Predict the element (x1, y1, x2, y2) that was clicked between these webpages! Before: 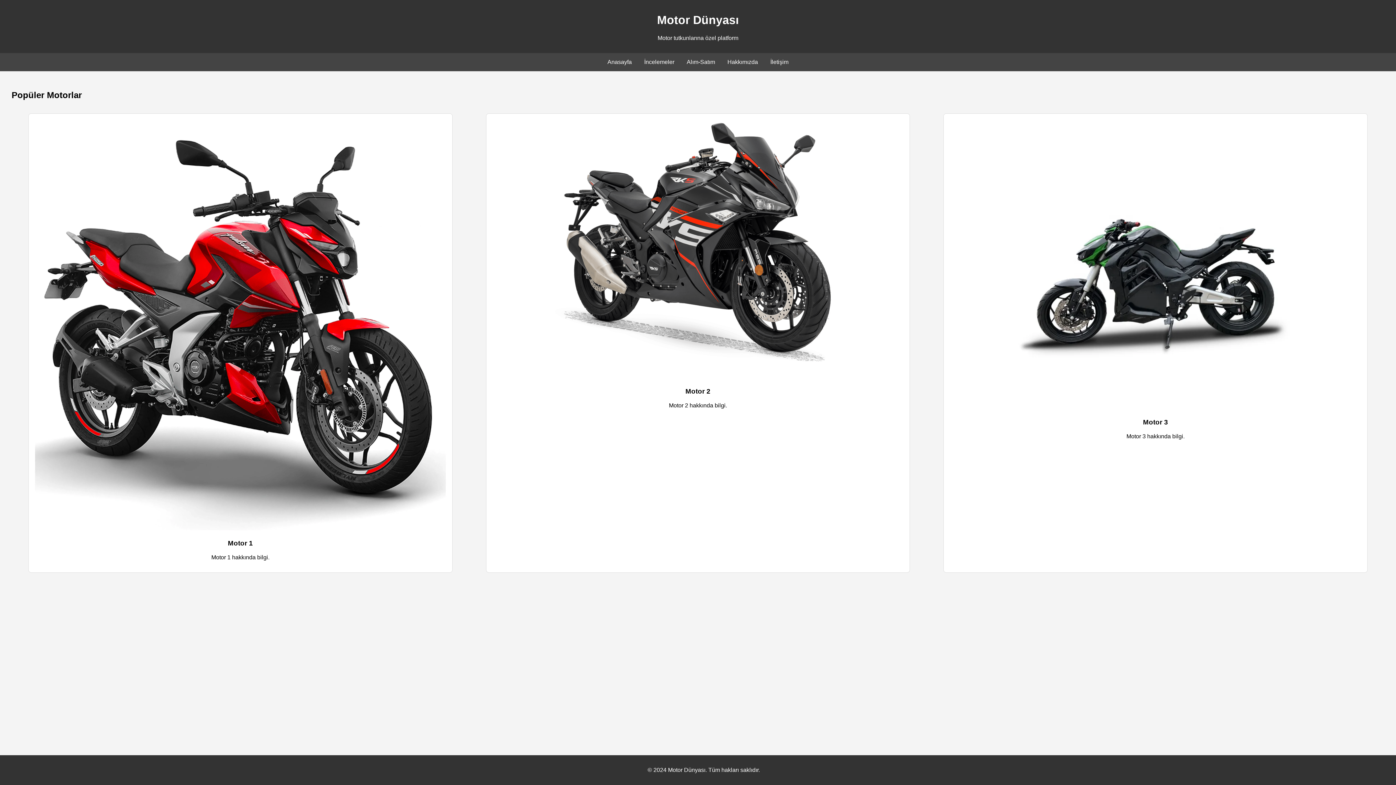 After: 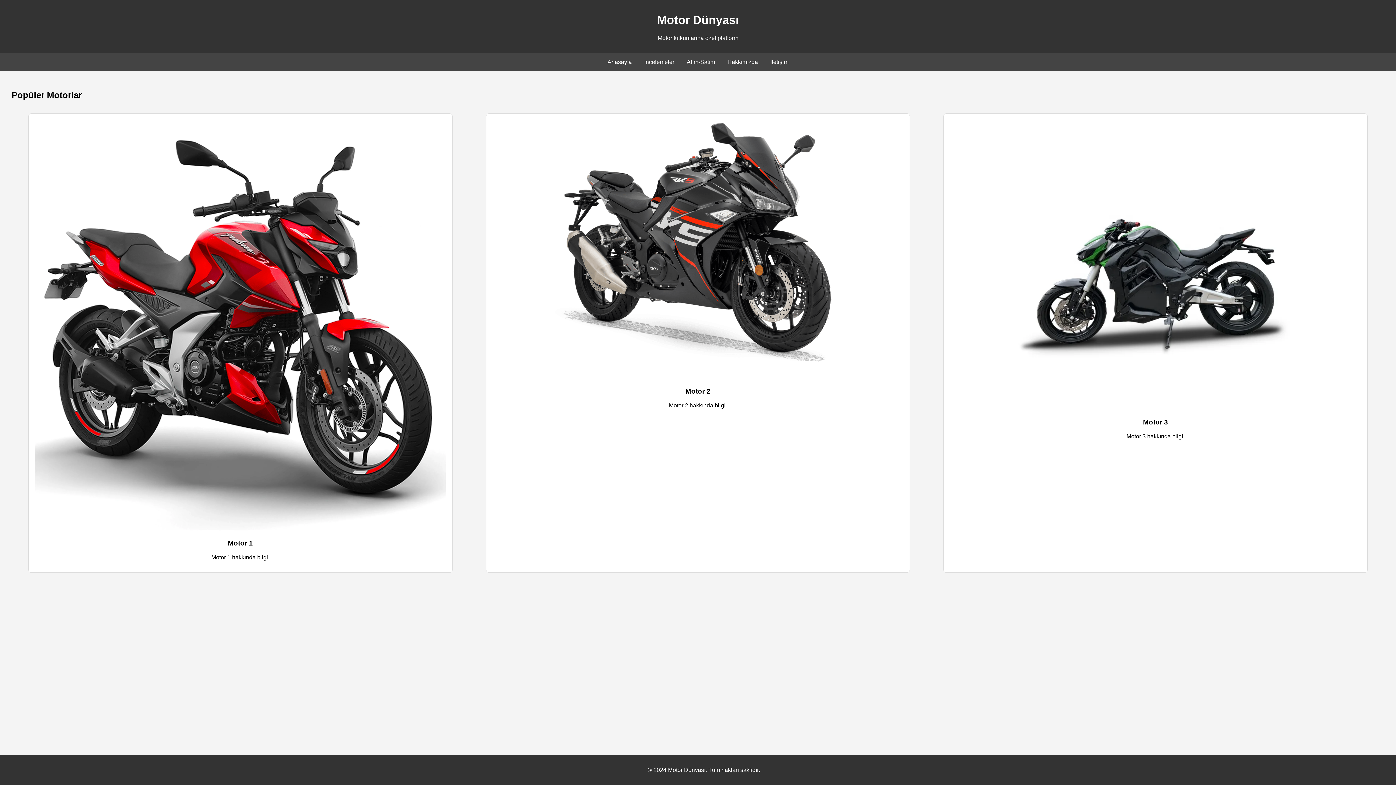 Action: bbox: (770, 58, 788, 65) label: İletişim